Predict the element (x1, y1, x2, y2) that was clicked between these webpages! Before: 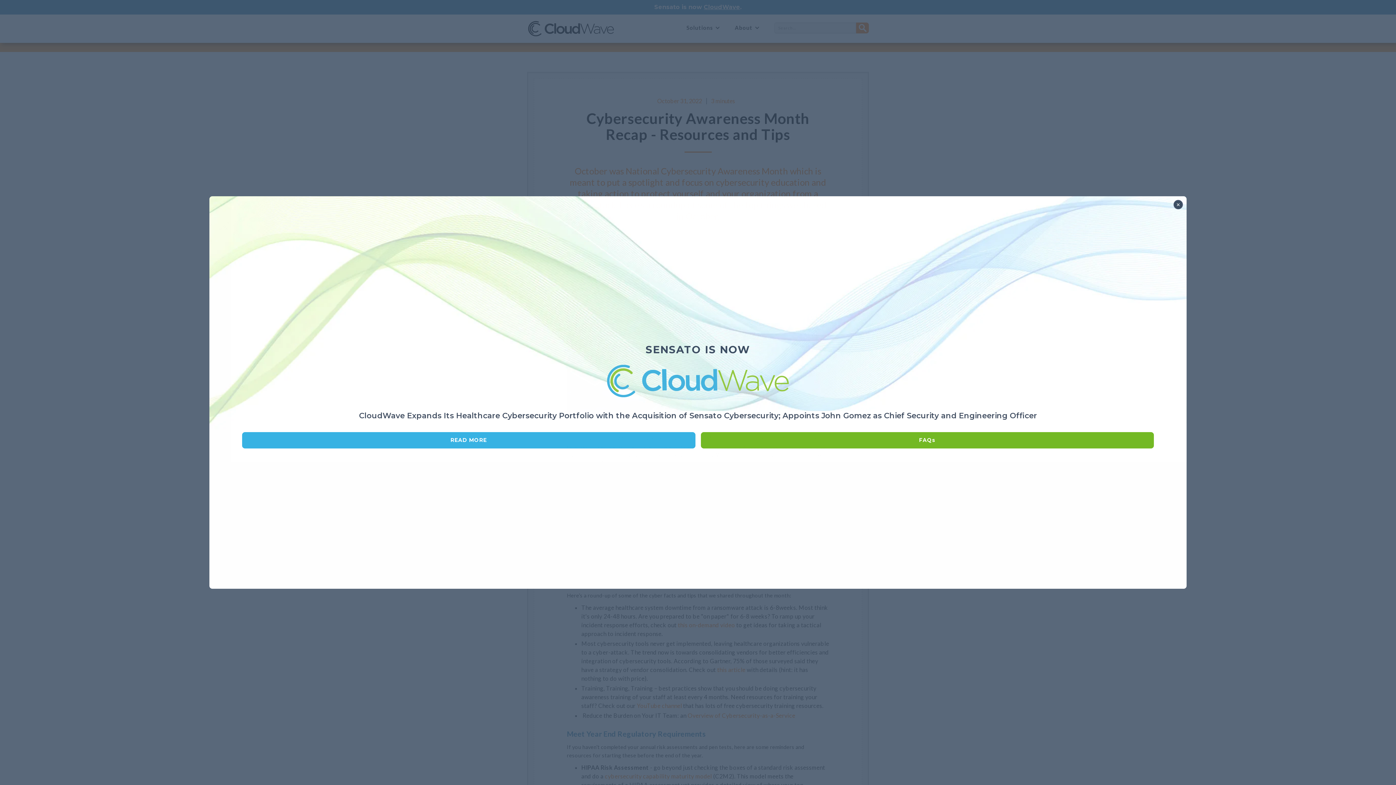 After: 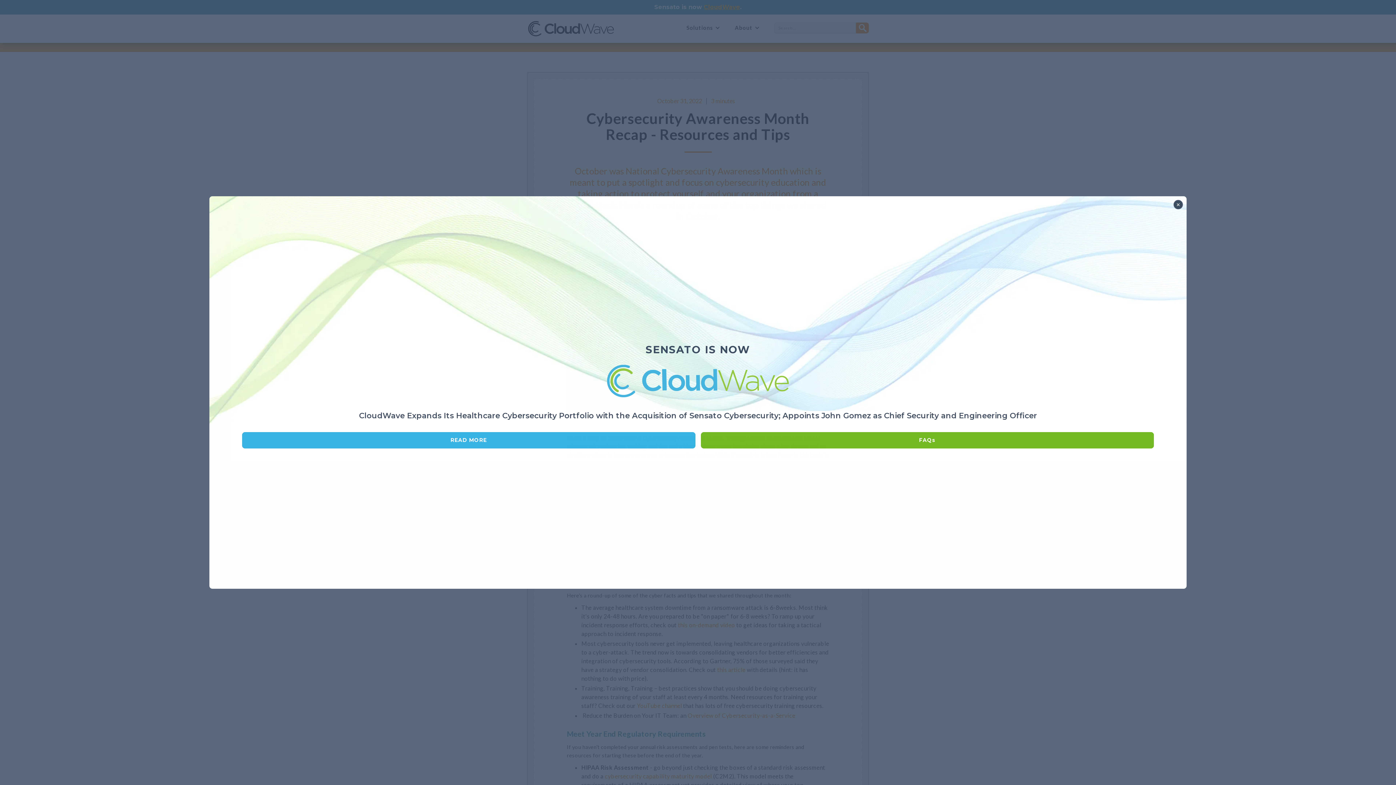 Action: label: CloudWave bbox: (704, 3, 740, 10)